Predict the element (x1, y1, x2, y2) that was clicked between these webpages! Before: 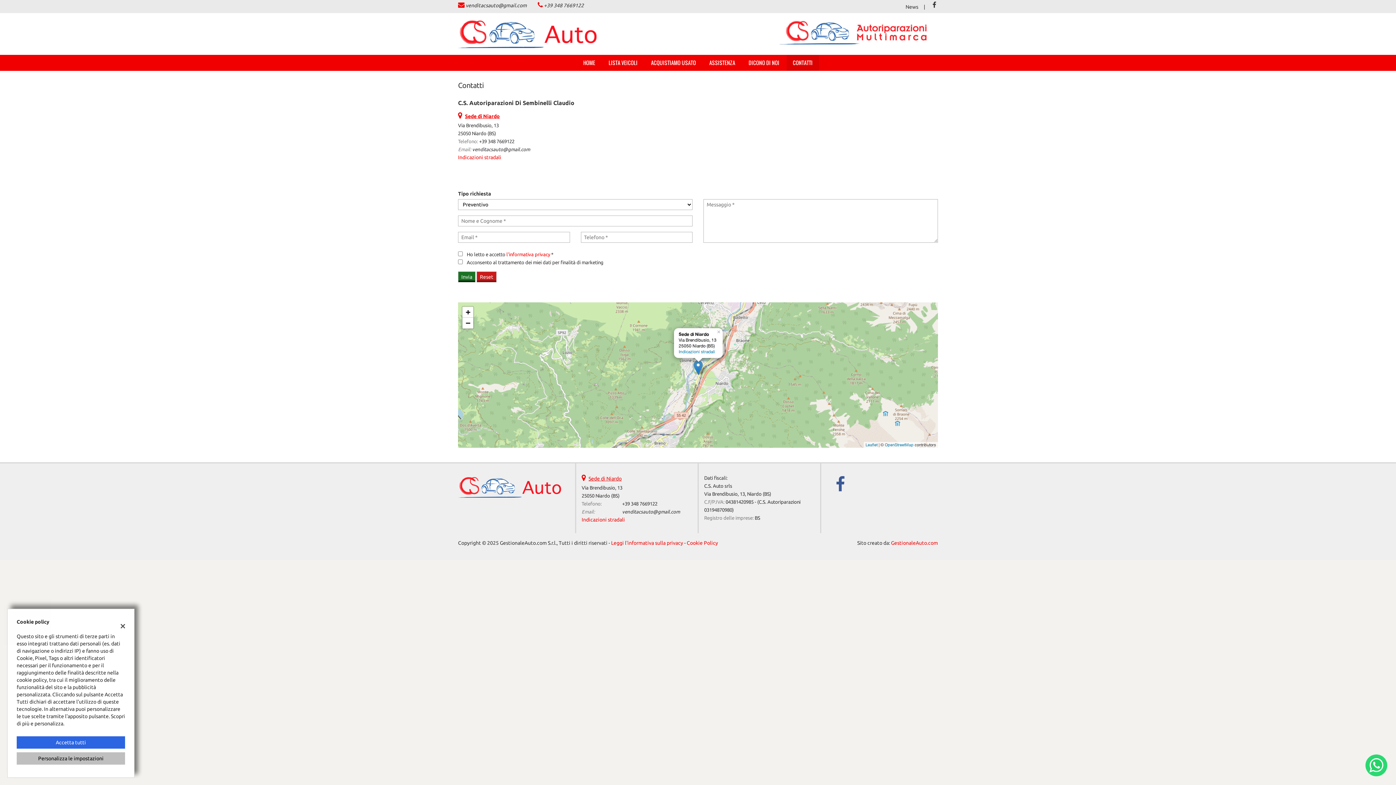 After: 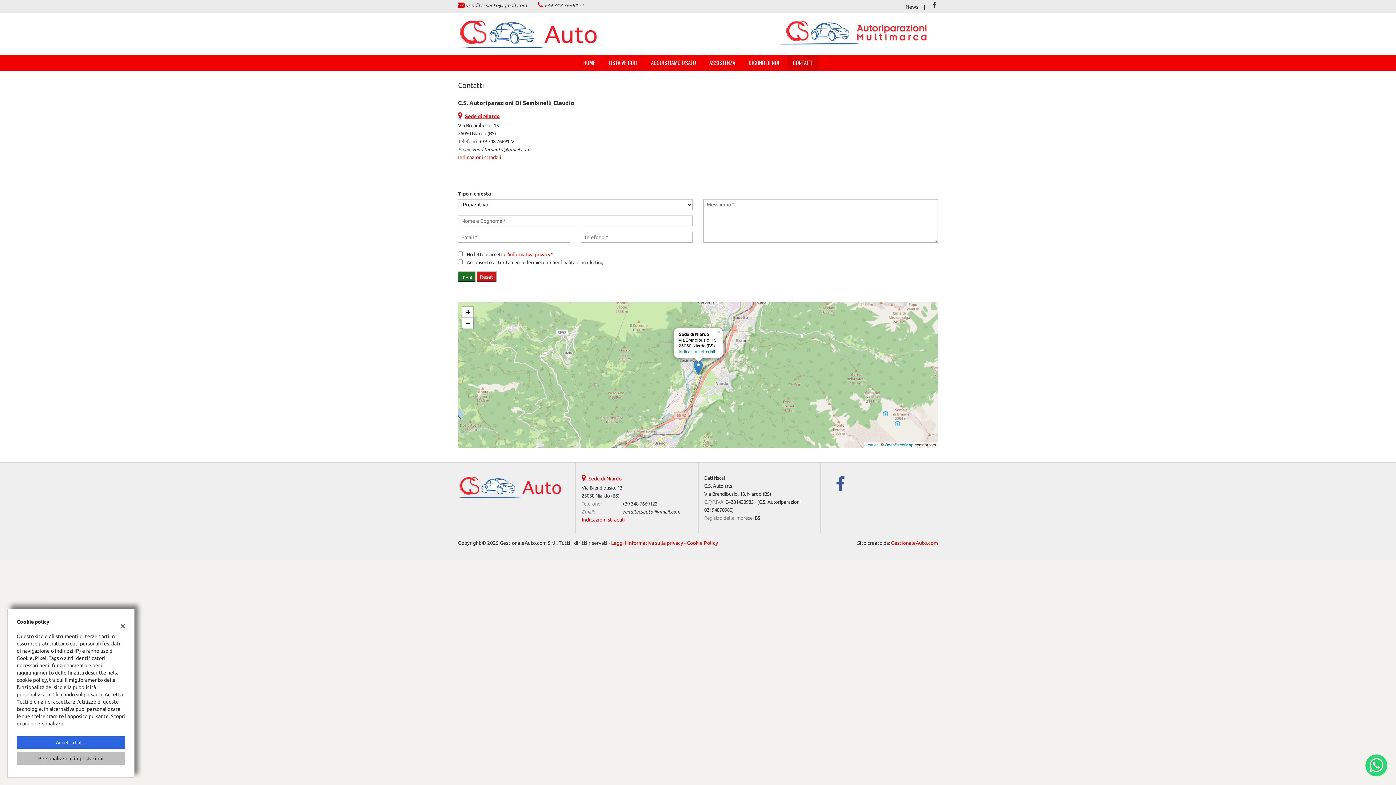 Action: label: +39 348 7669122 bbox: (622, 501, 657, 506)